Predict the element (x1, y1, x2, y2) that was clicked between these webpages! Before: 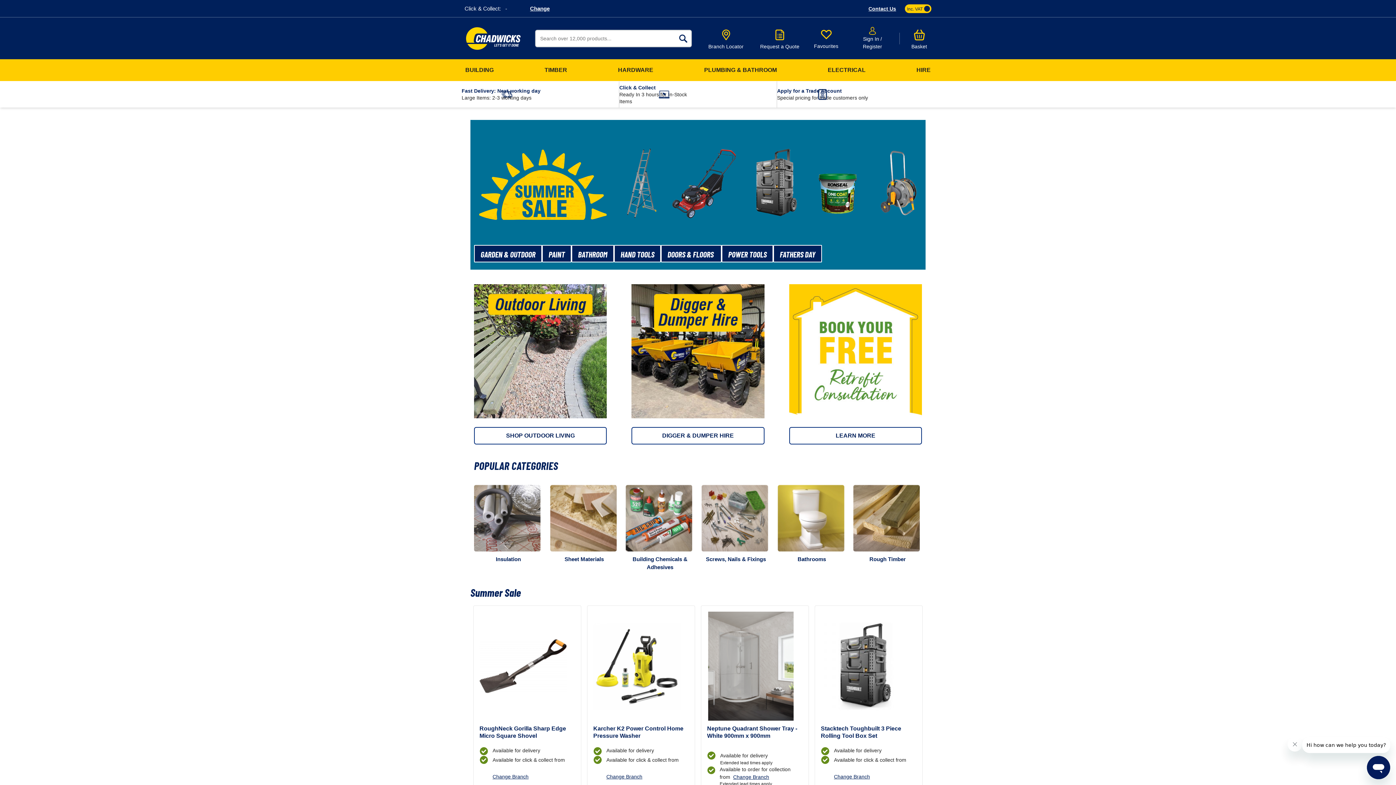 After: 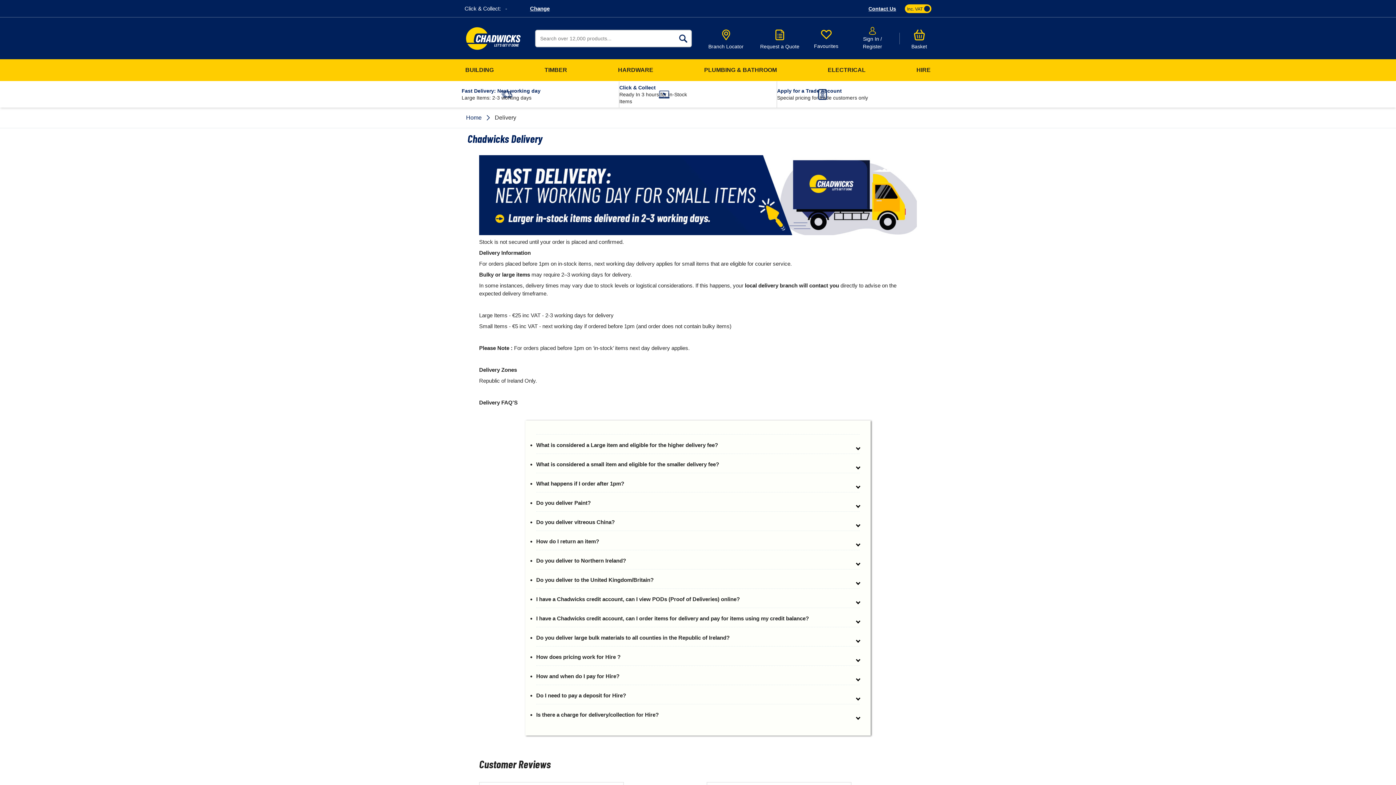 Action: label: Fast Delivery: Next working day bbox: (461, 88, 540, 93)